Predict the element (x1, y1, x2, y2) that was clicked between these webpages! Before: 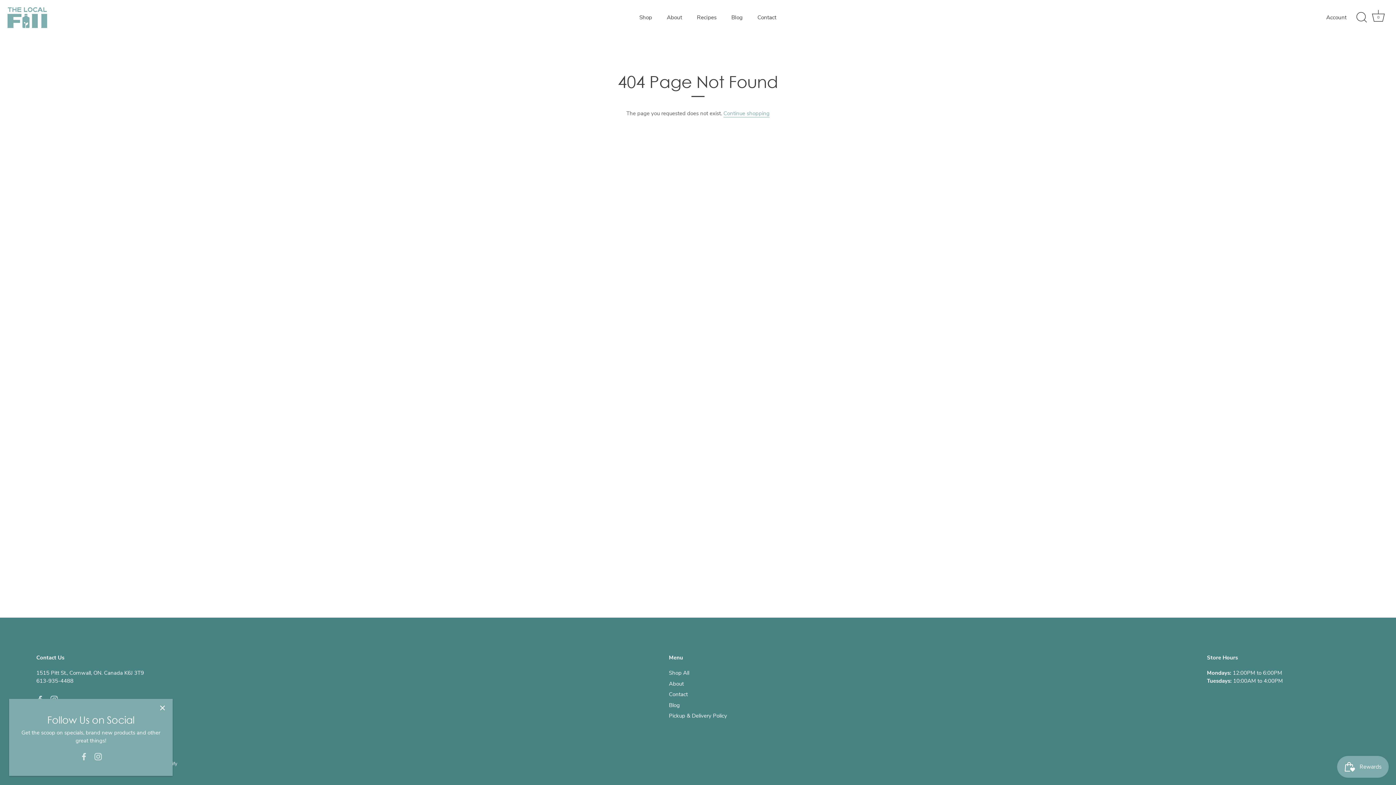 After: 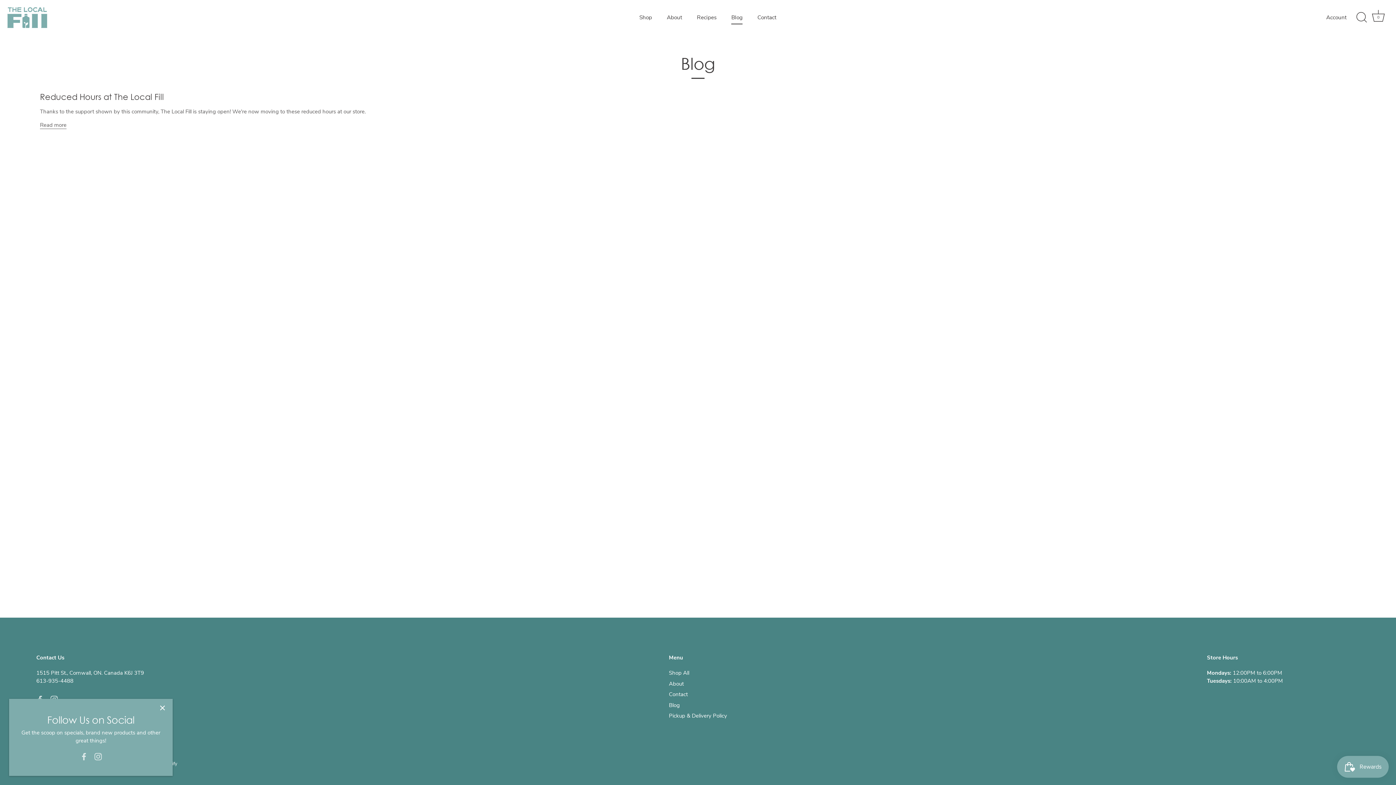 Action: bbox: (724, 10, 749, 24) label: Blog